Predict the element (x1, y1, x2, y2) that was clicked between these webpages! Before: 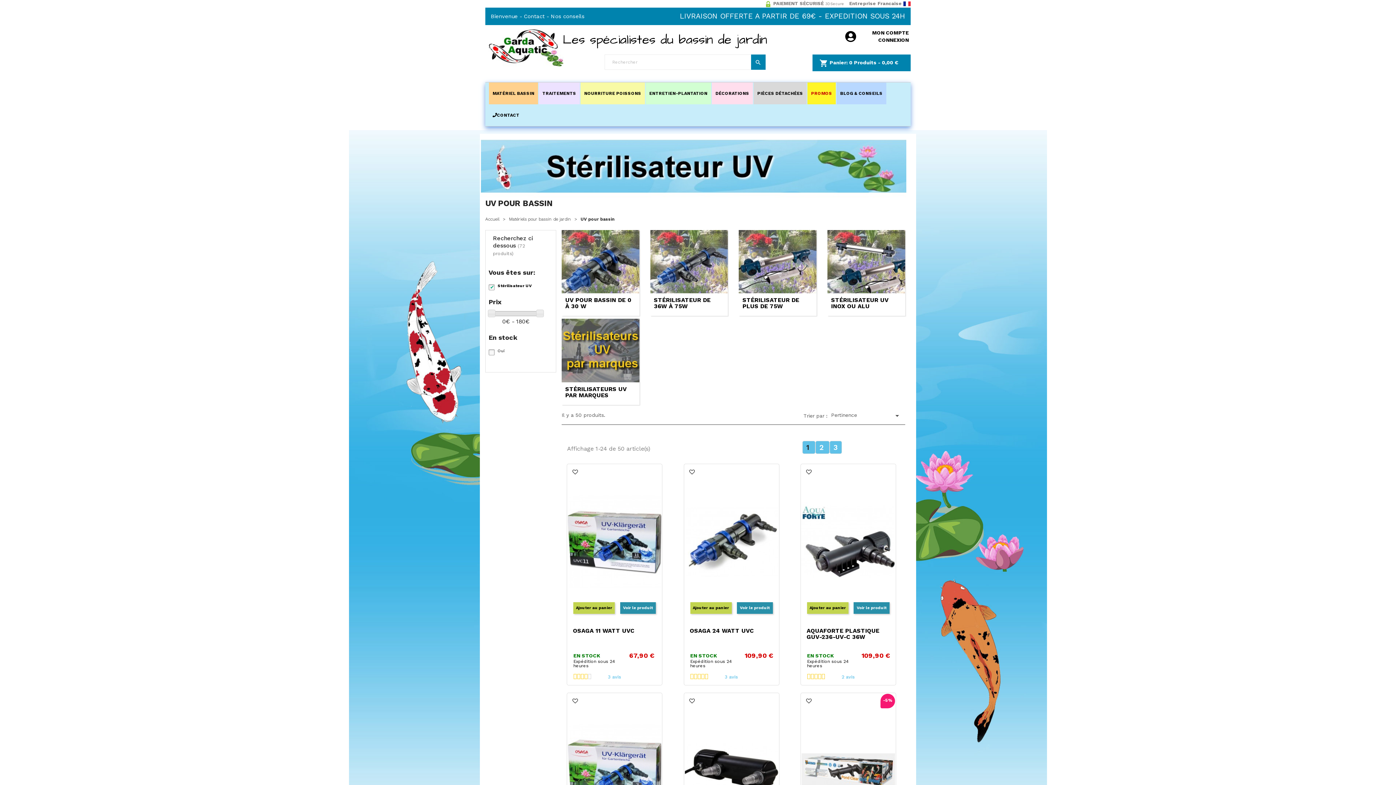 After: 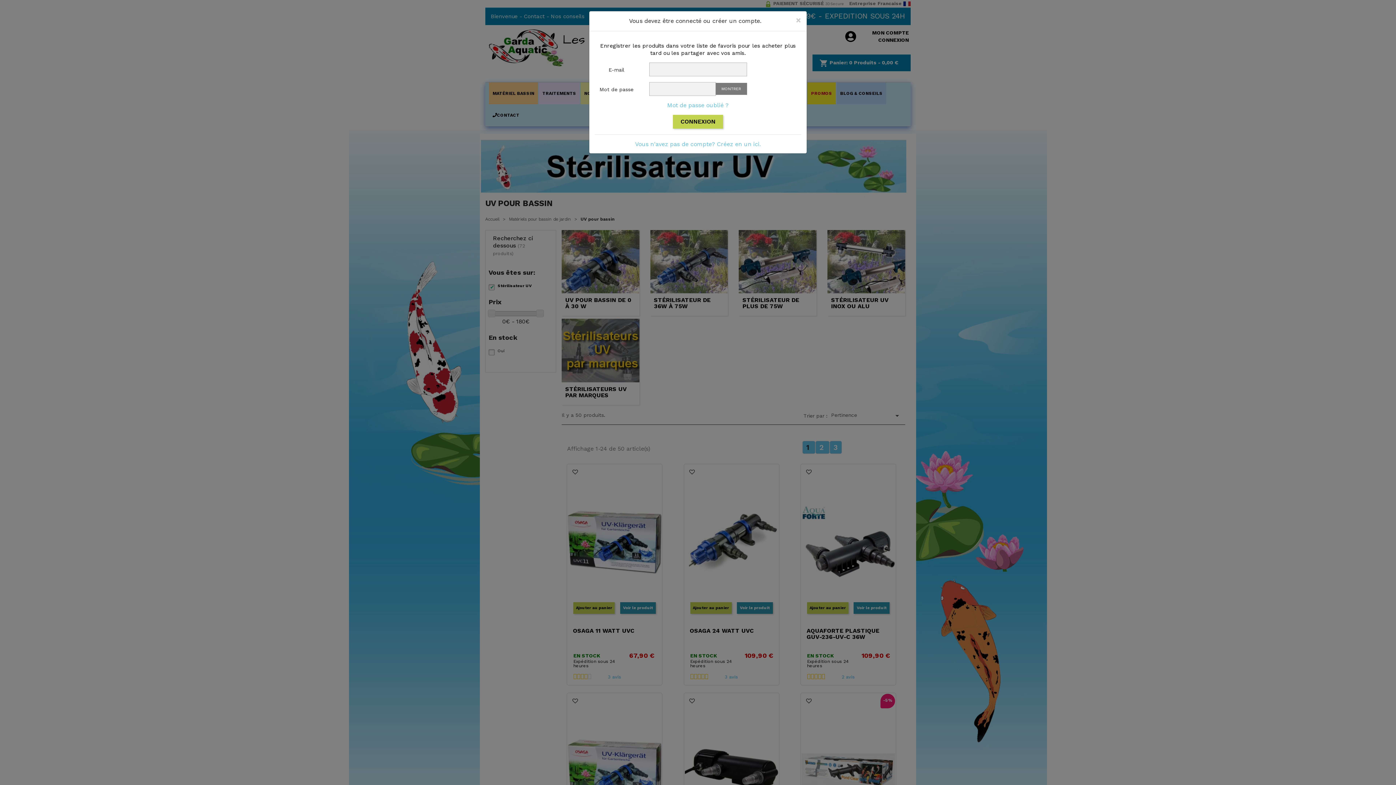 Action: bbox: (684, 694, 699, 708)